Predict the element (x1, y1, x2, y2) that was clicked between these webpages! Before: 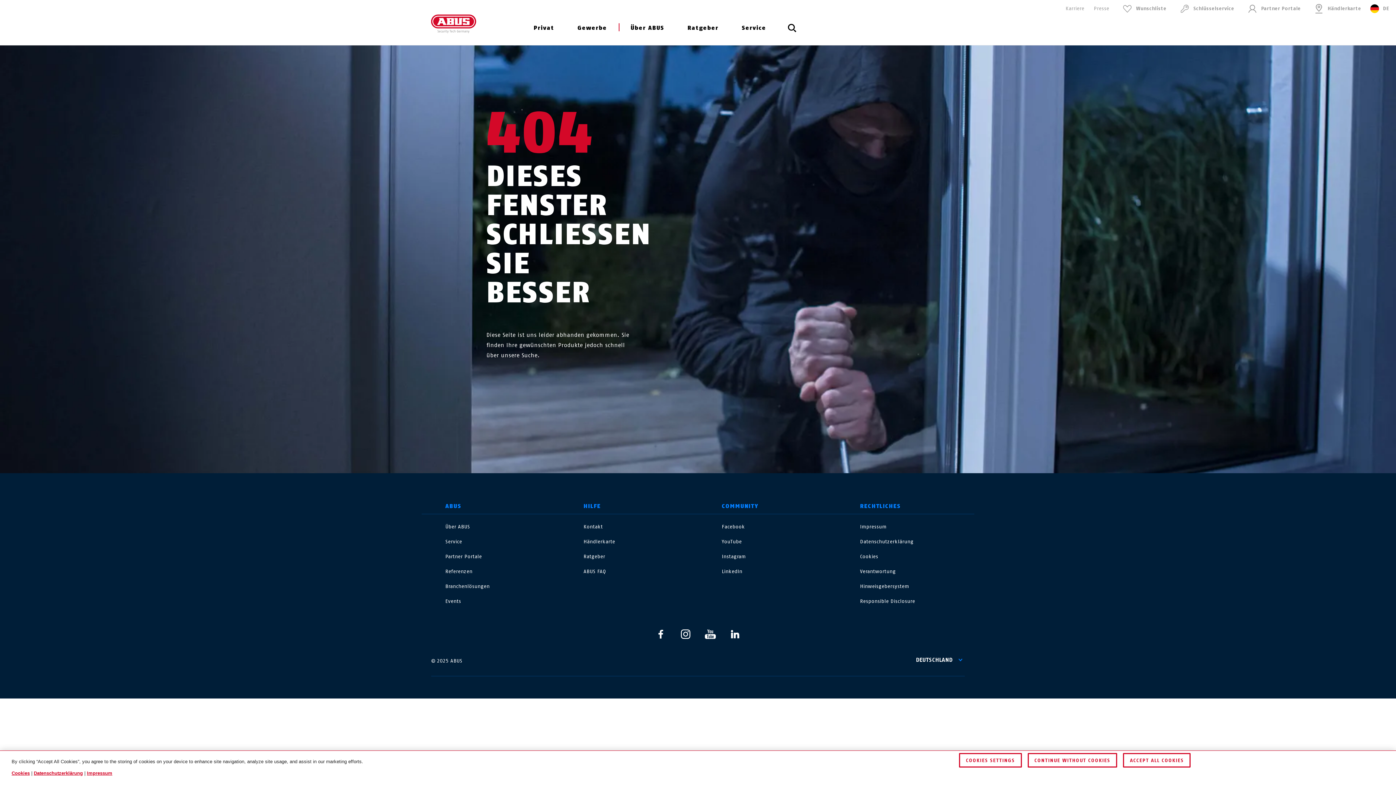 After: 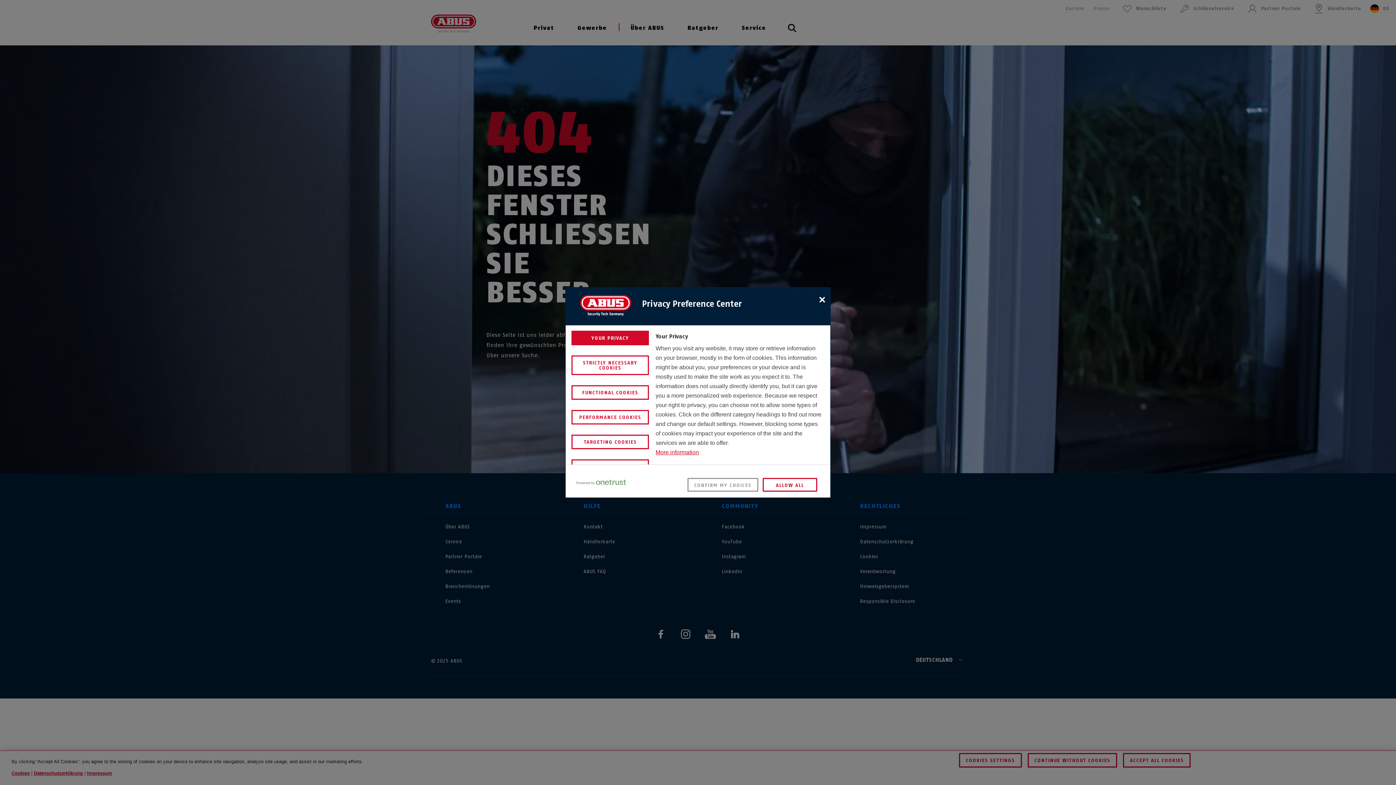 Action: label: COOKIES SETTINGS bbox: (959, 753, 1022, 768)